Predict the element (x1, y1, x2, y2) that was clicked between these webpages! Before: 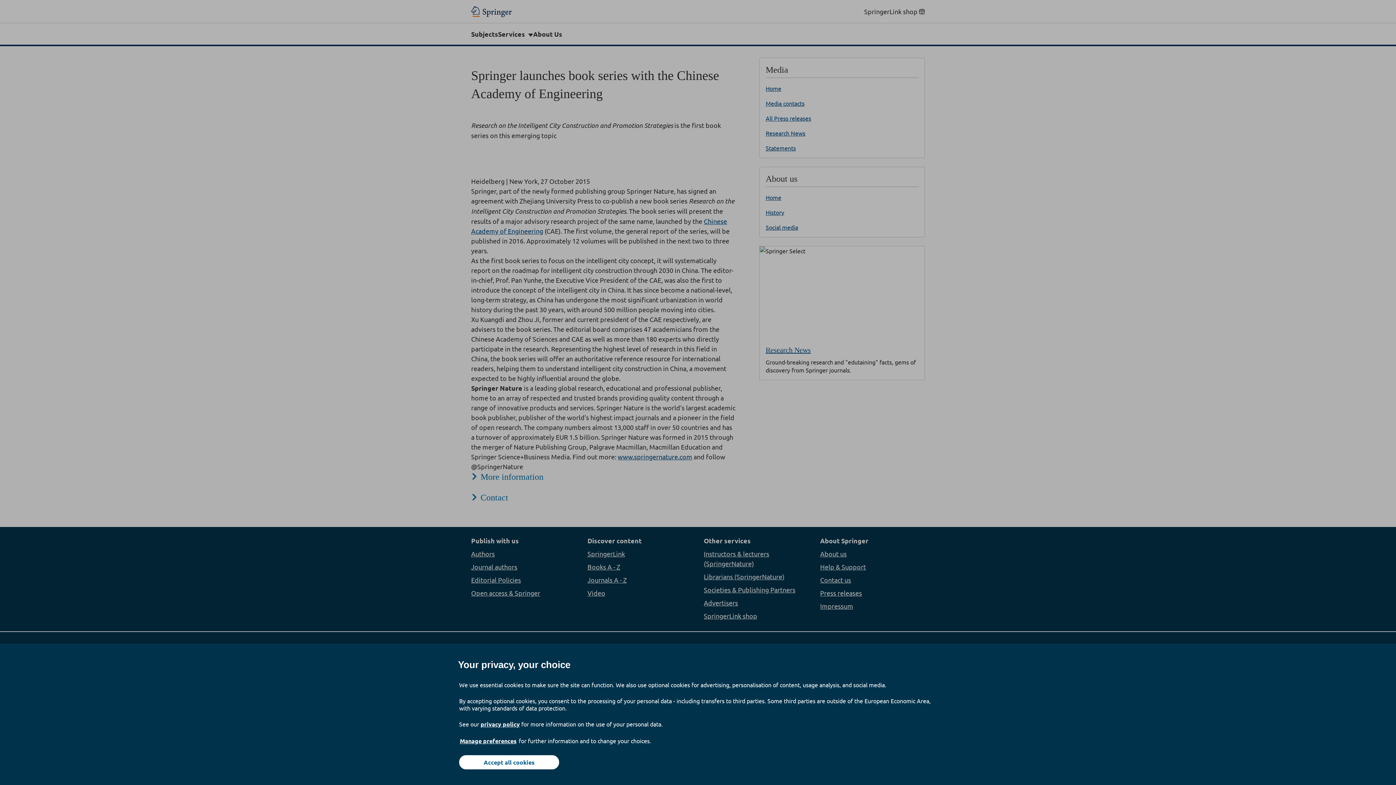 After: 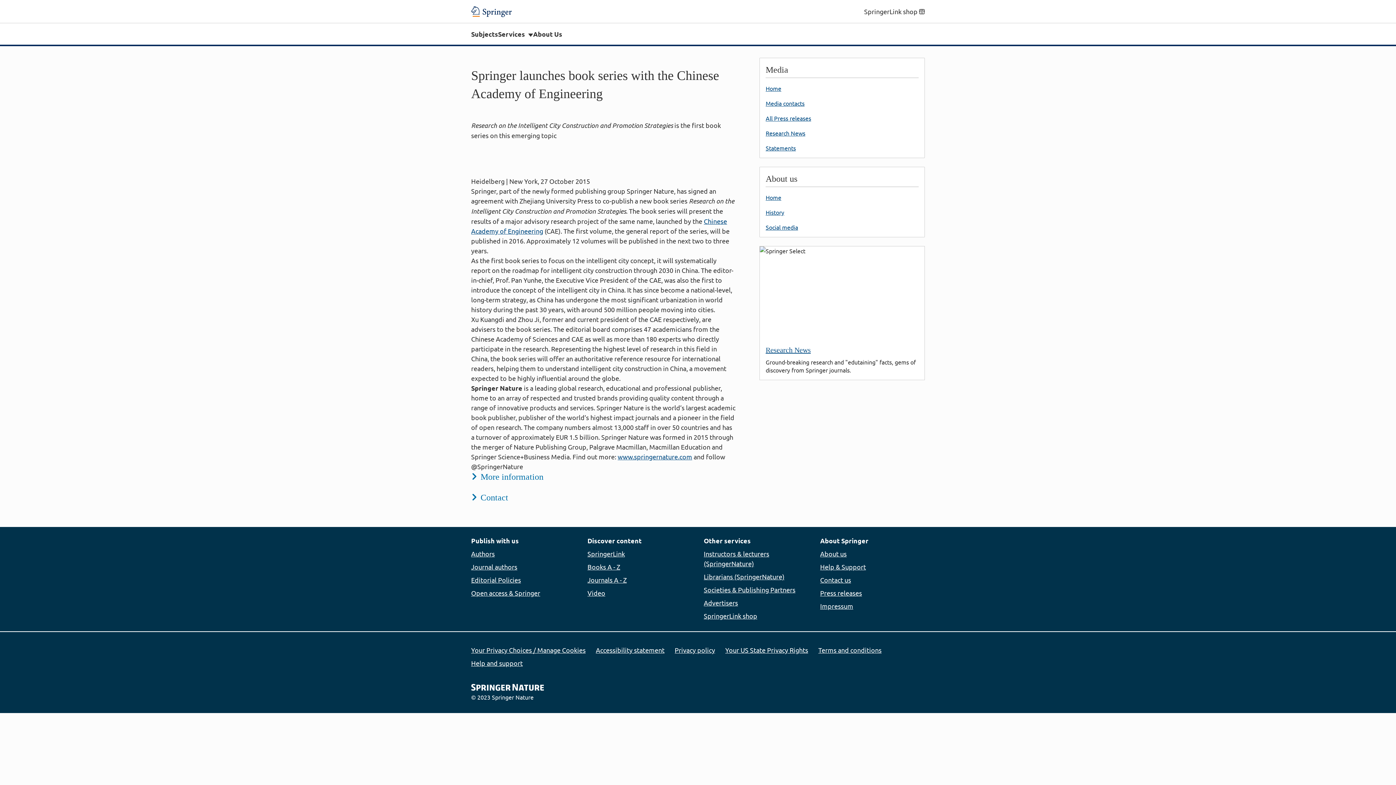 Action: bbox: (459, 755, 559, 769) label: Accept all cookies